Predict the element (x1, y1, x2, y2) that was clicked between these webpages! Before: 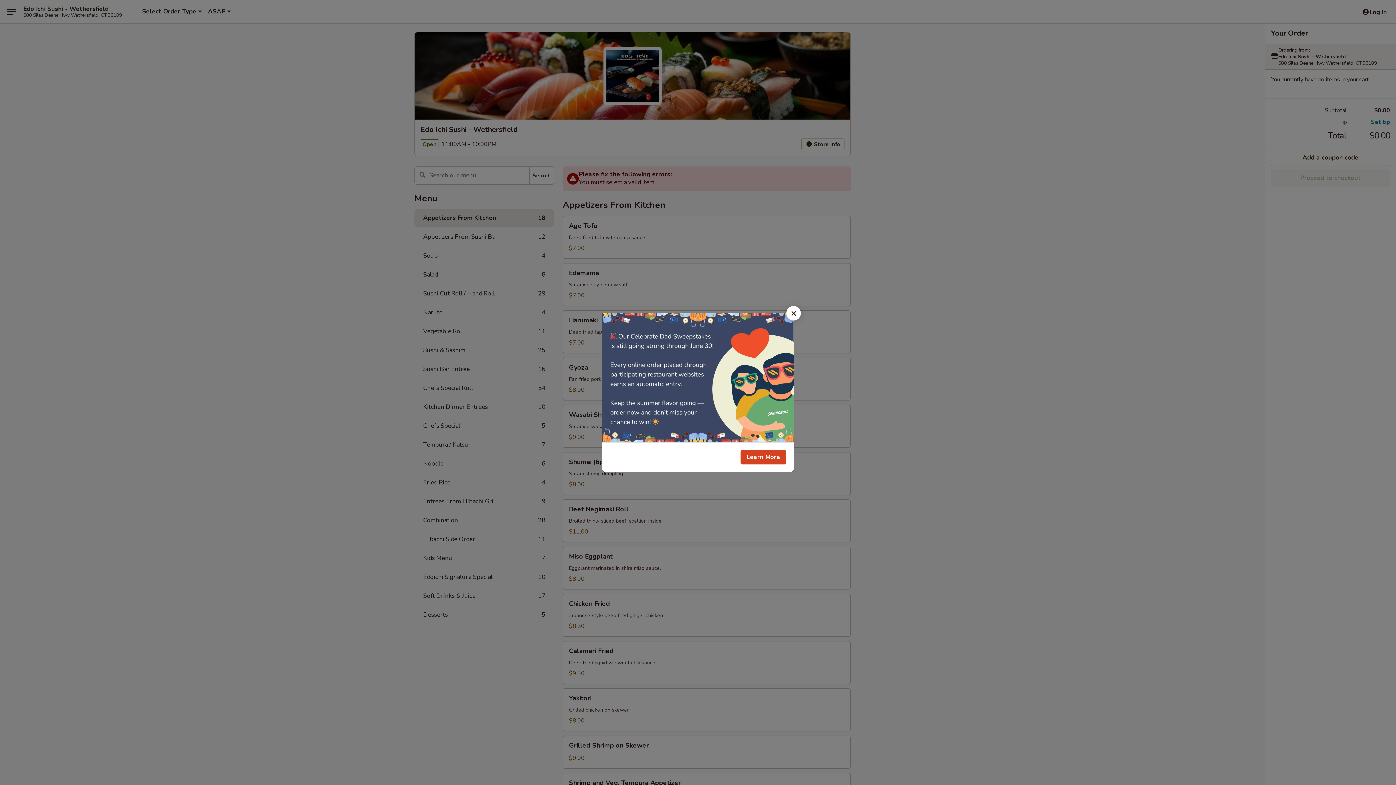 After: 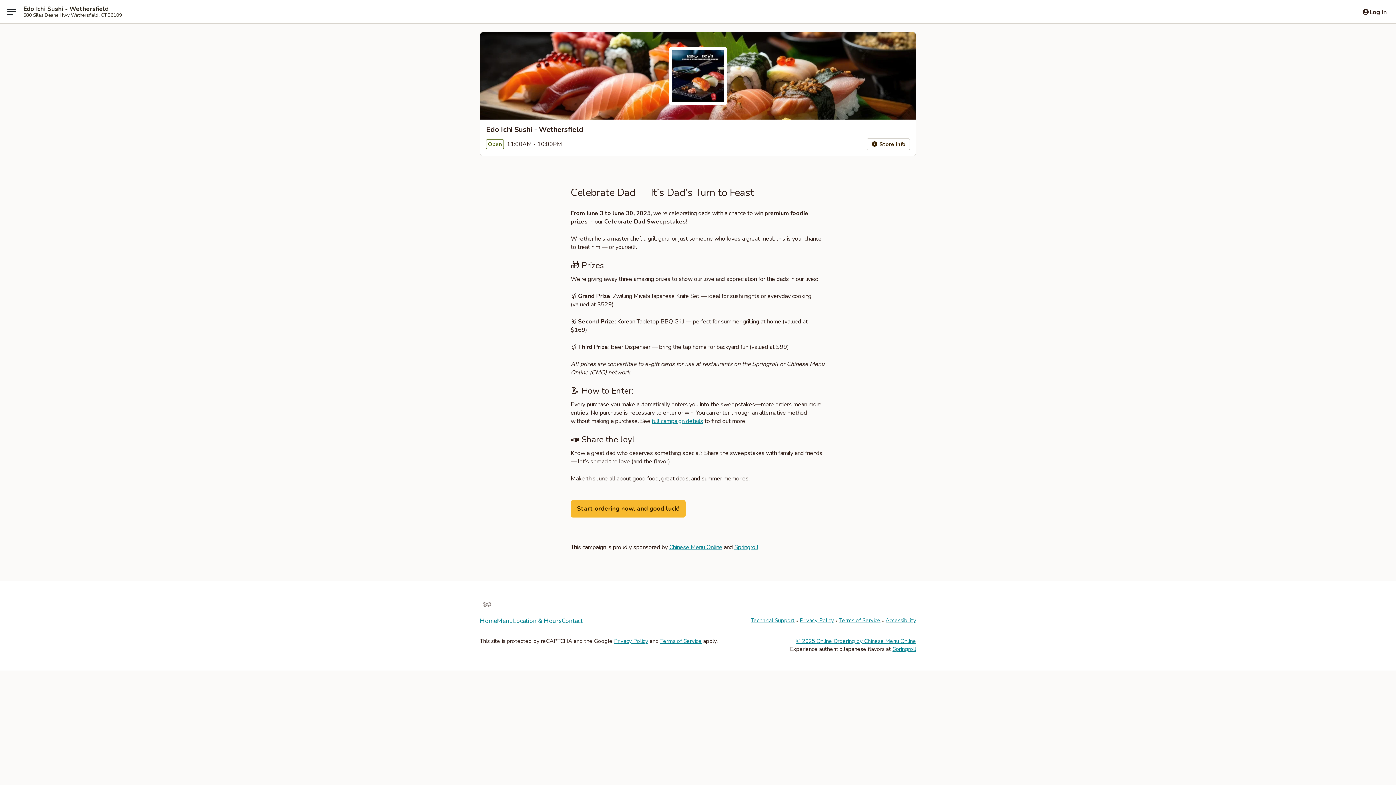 Action: label: Learn More bbox: (740, 450, 786, 464)